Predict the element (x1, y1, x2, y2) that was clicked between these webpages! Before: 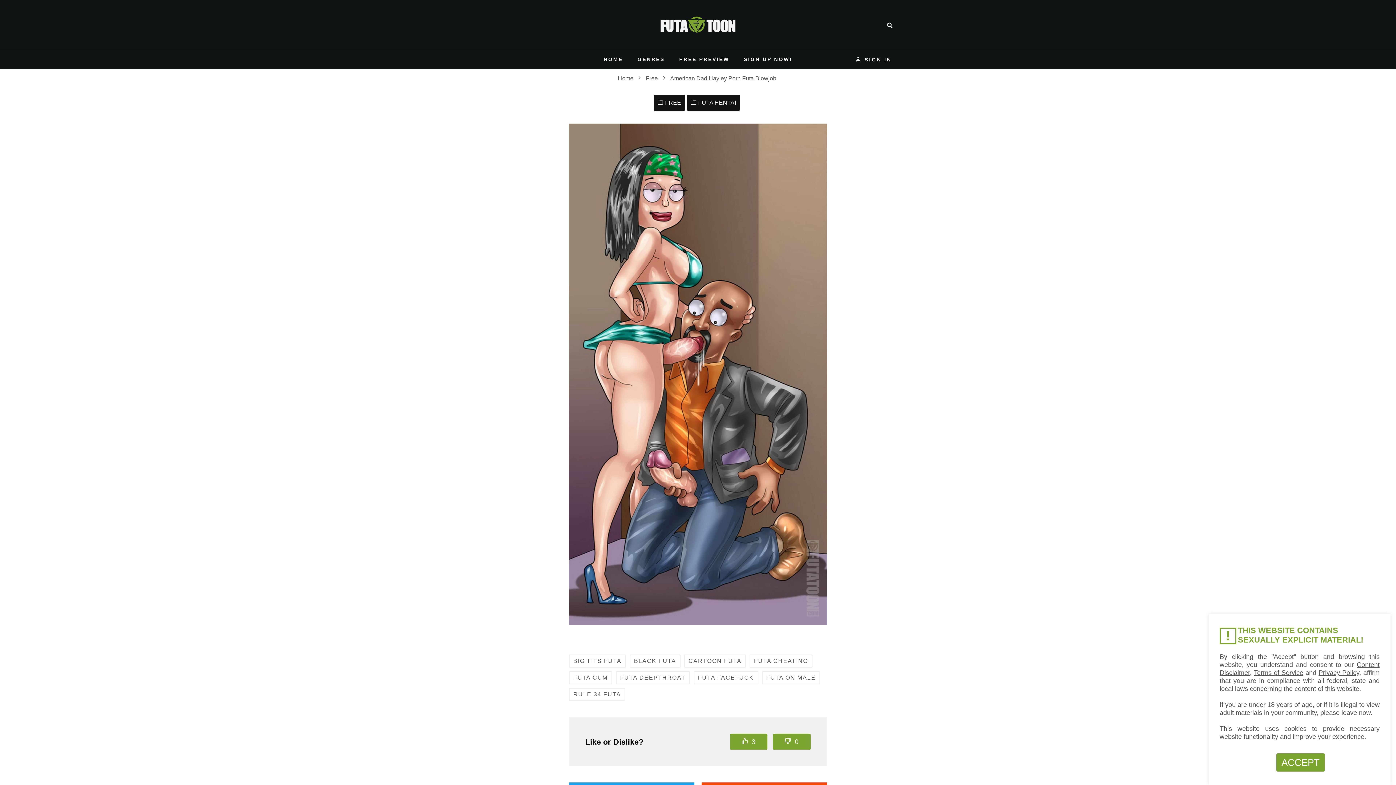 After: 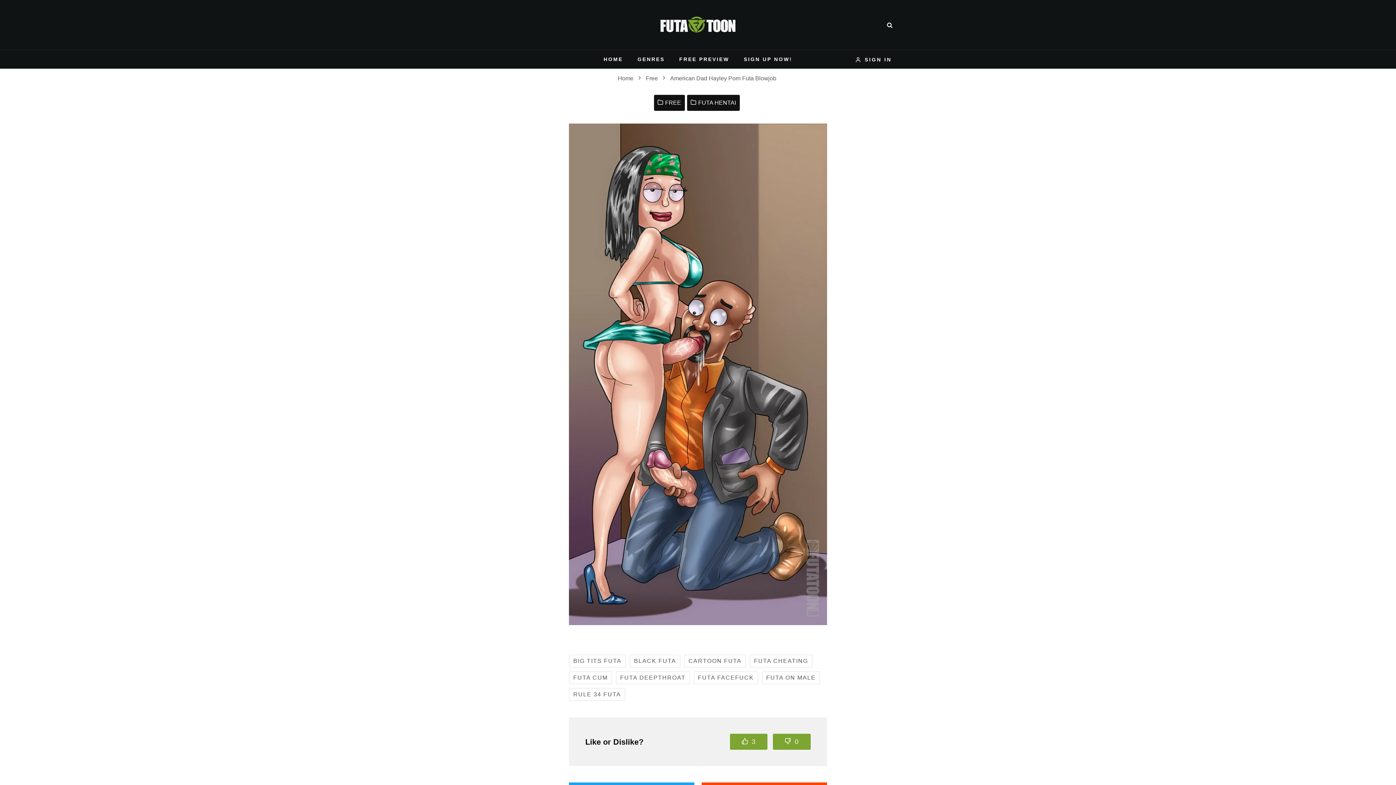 Action: bbox: (1276, 753, 1325, 772) label: ACCEPT